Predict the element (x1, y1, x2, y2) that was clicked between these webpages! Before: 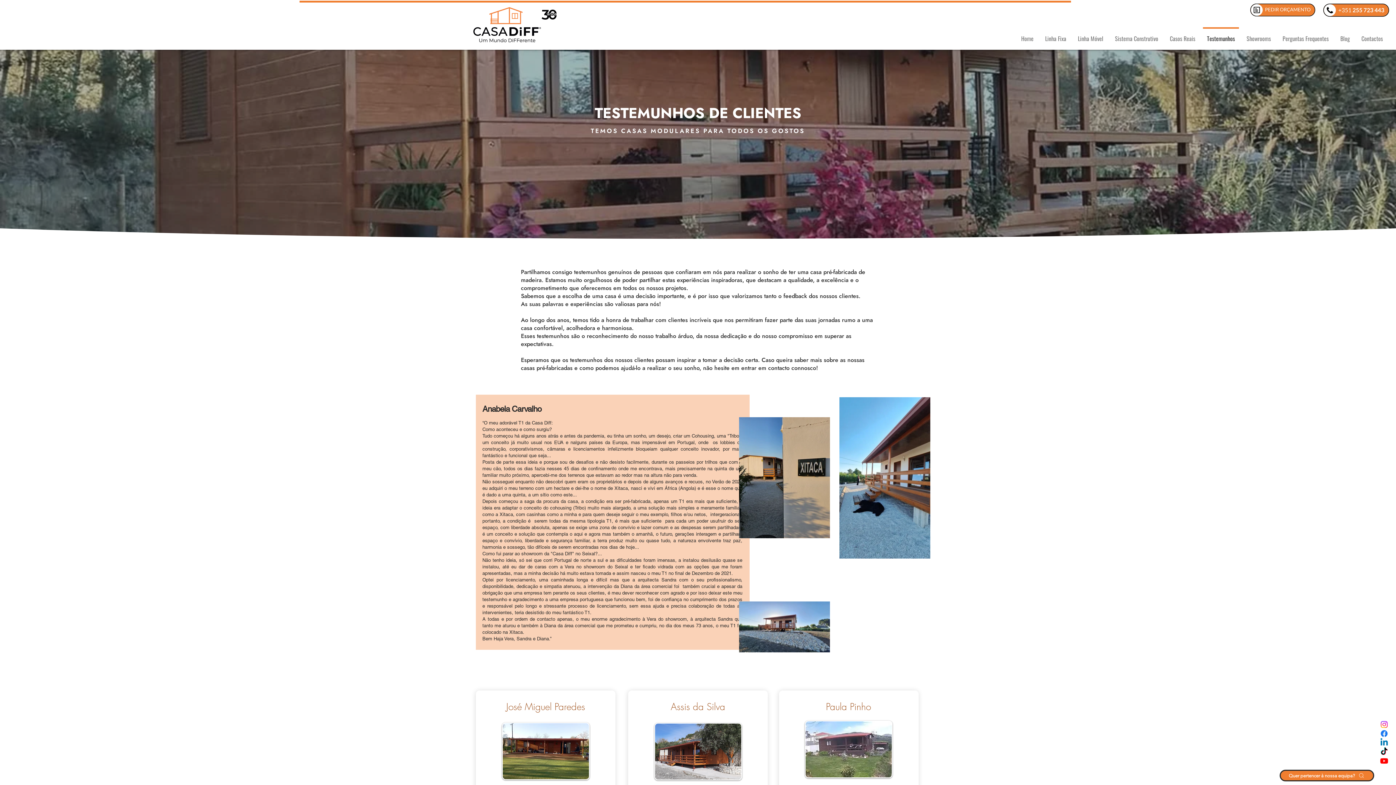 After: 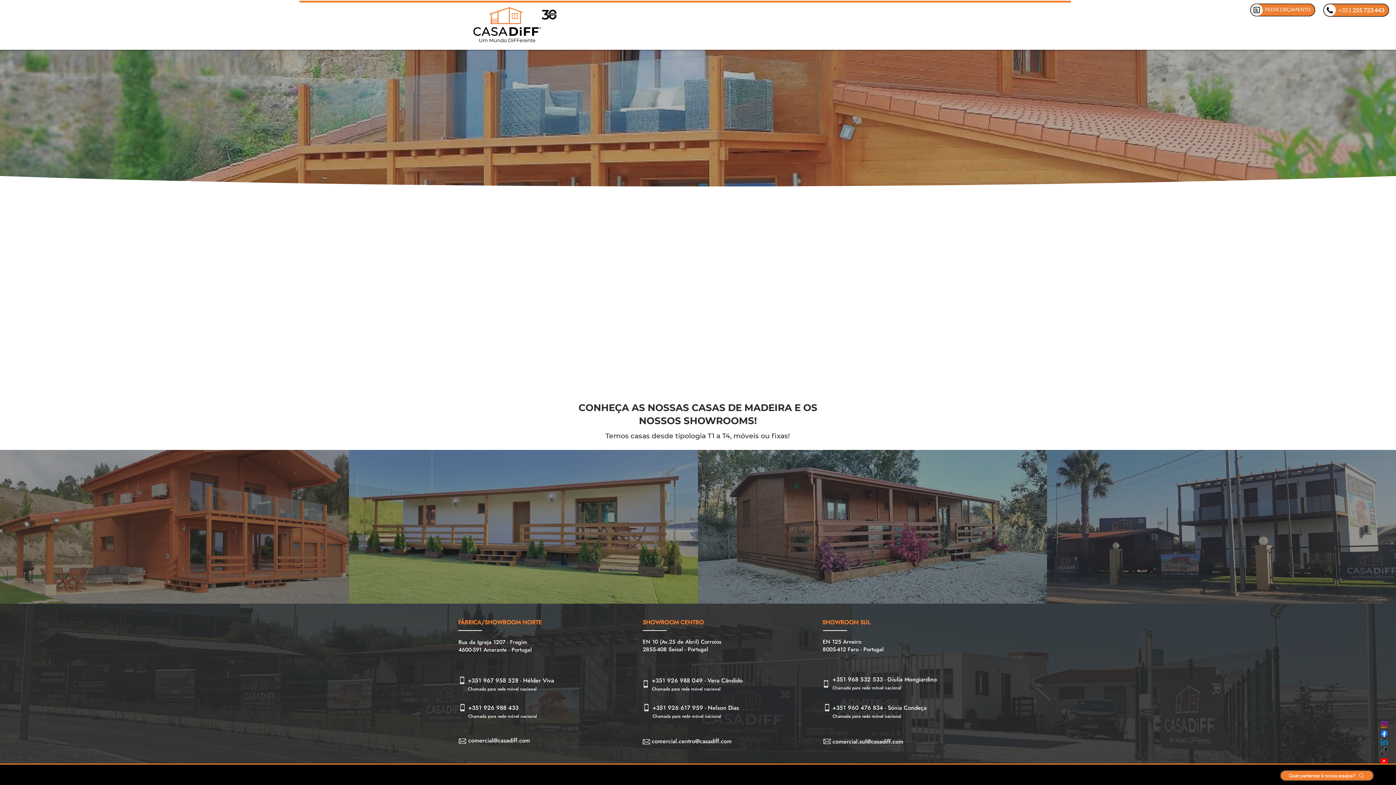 Action: bbox: (1015, 27, 1039, 43) label: Home